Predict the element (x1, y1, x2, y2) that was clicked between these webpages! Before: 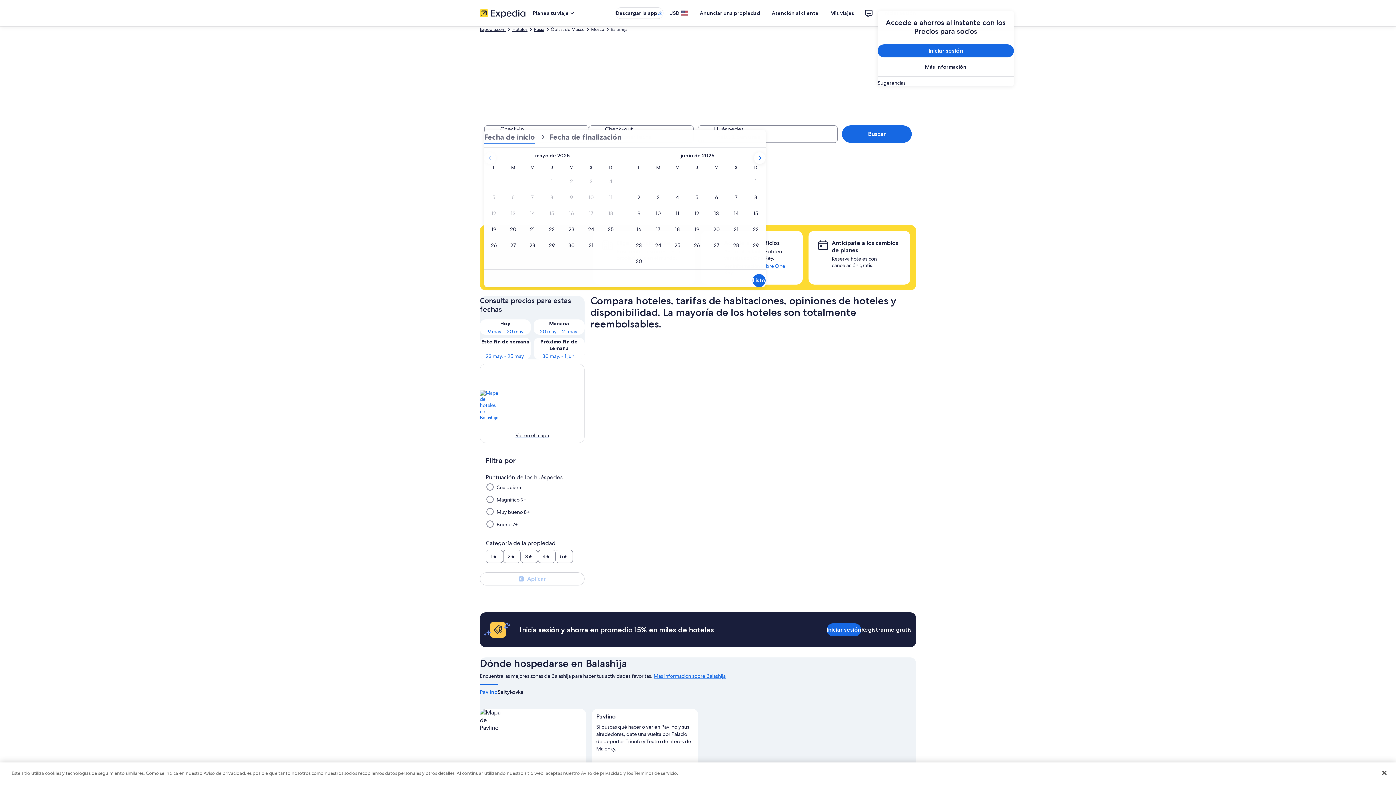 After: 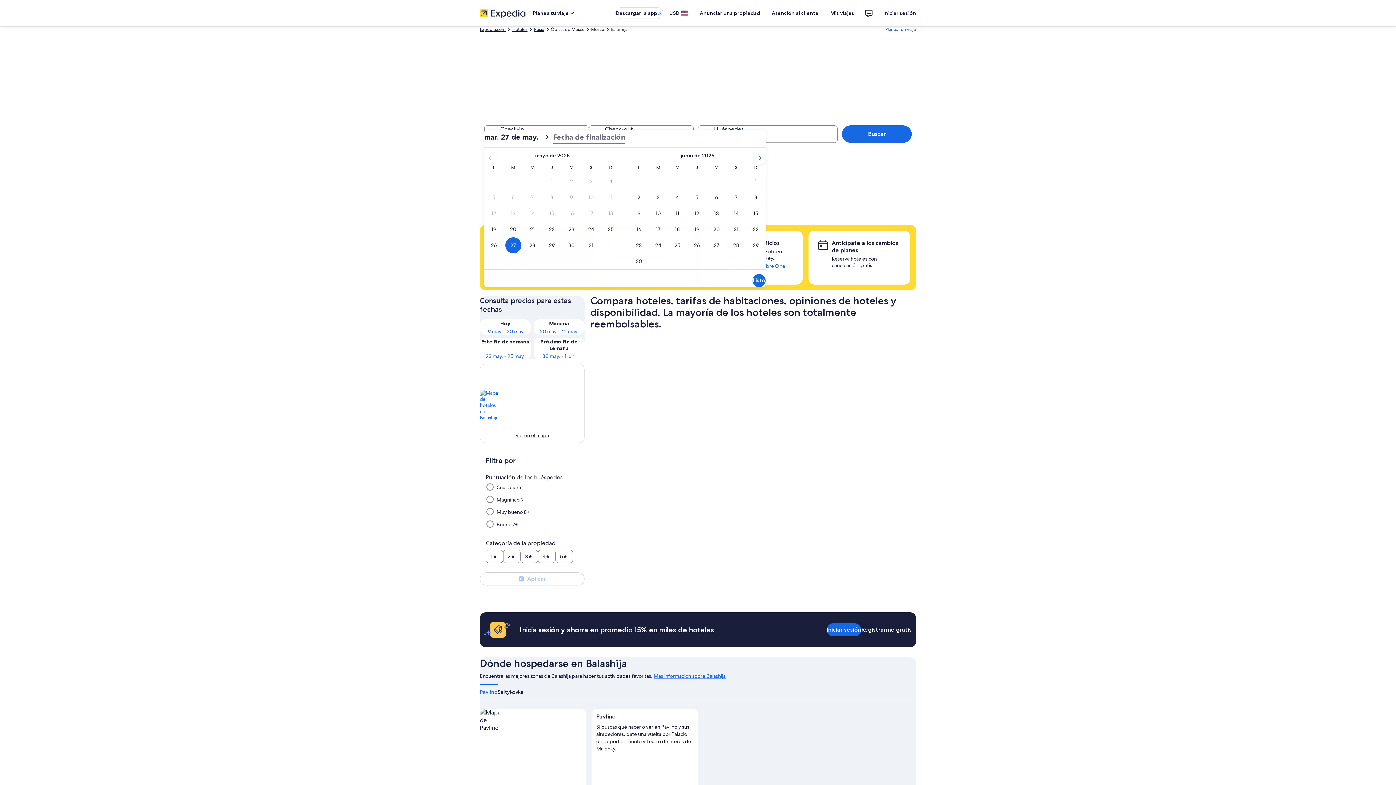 Action: label: 27 de mayo de 2025 bbox: (503, 237, 522, 253)